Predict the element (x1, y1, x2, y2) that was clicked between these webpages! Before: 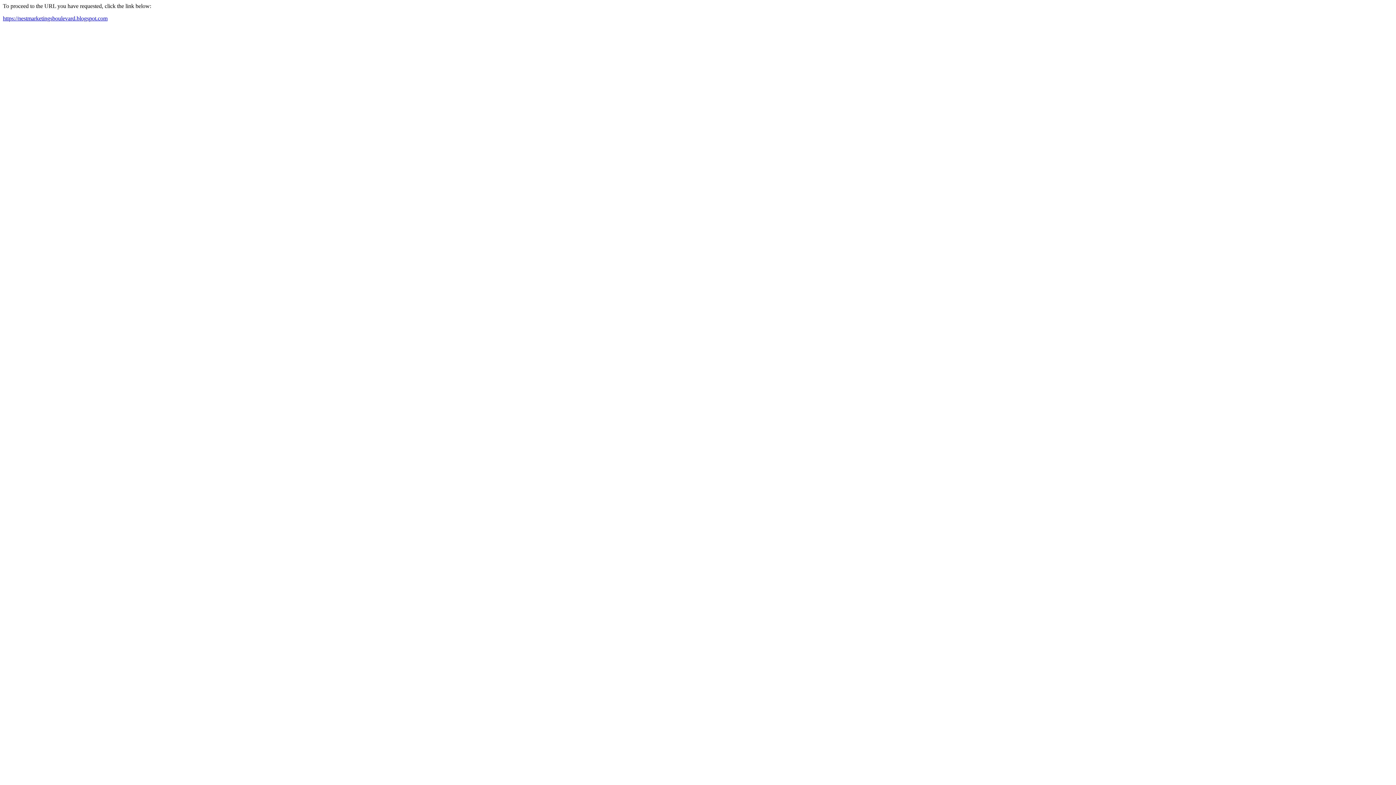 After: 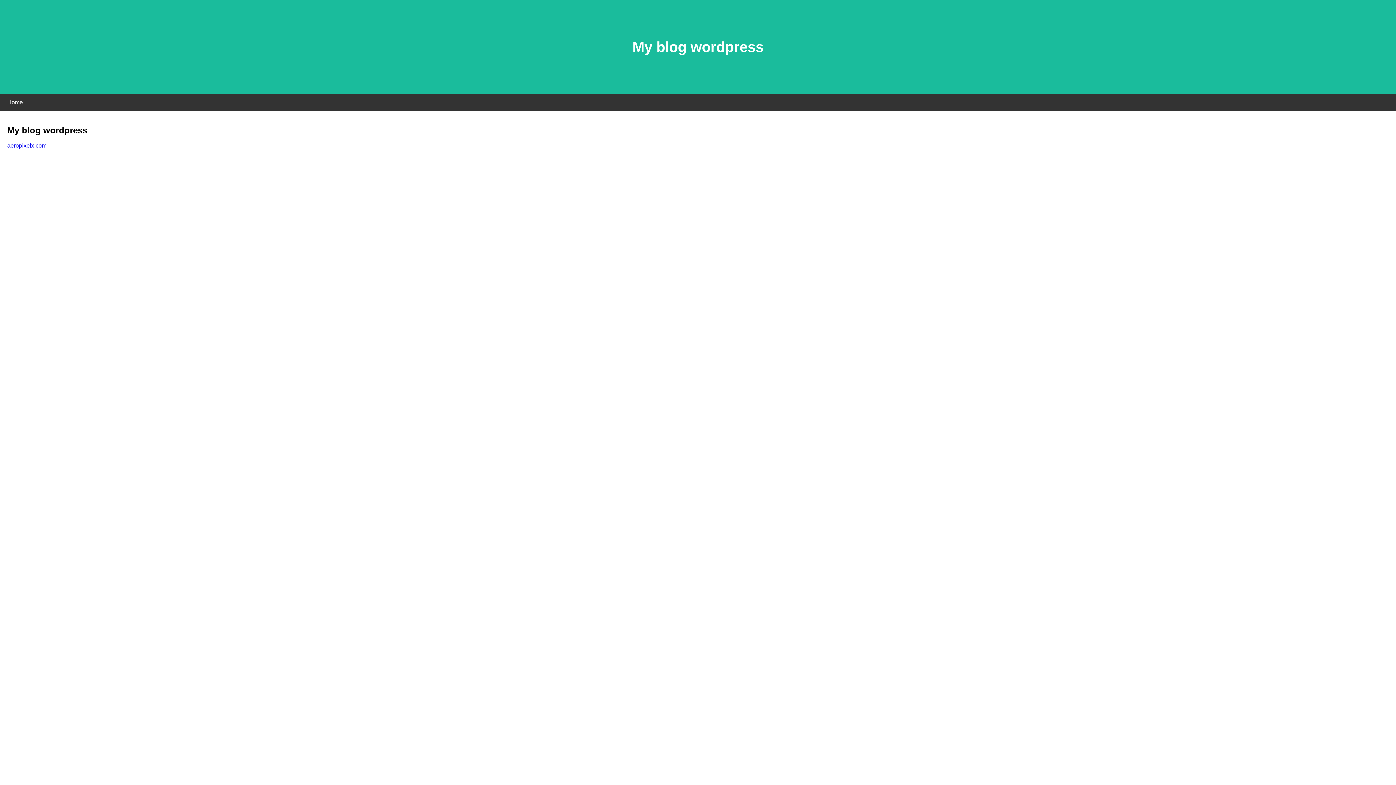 Action: bbox: (2, 15, 107, 21) label: https://nestmarketingsboulevard.blogspot.com